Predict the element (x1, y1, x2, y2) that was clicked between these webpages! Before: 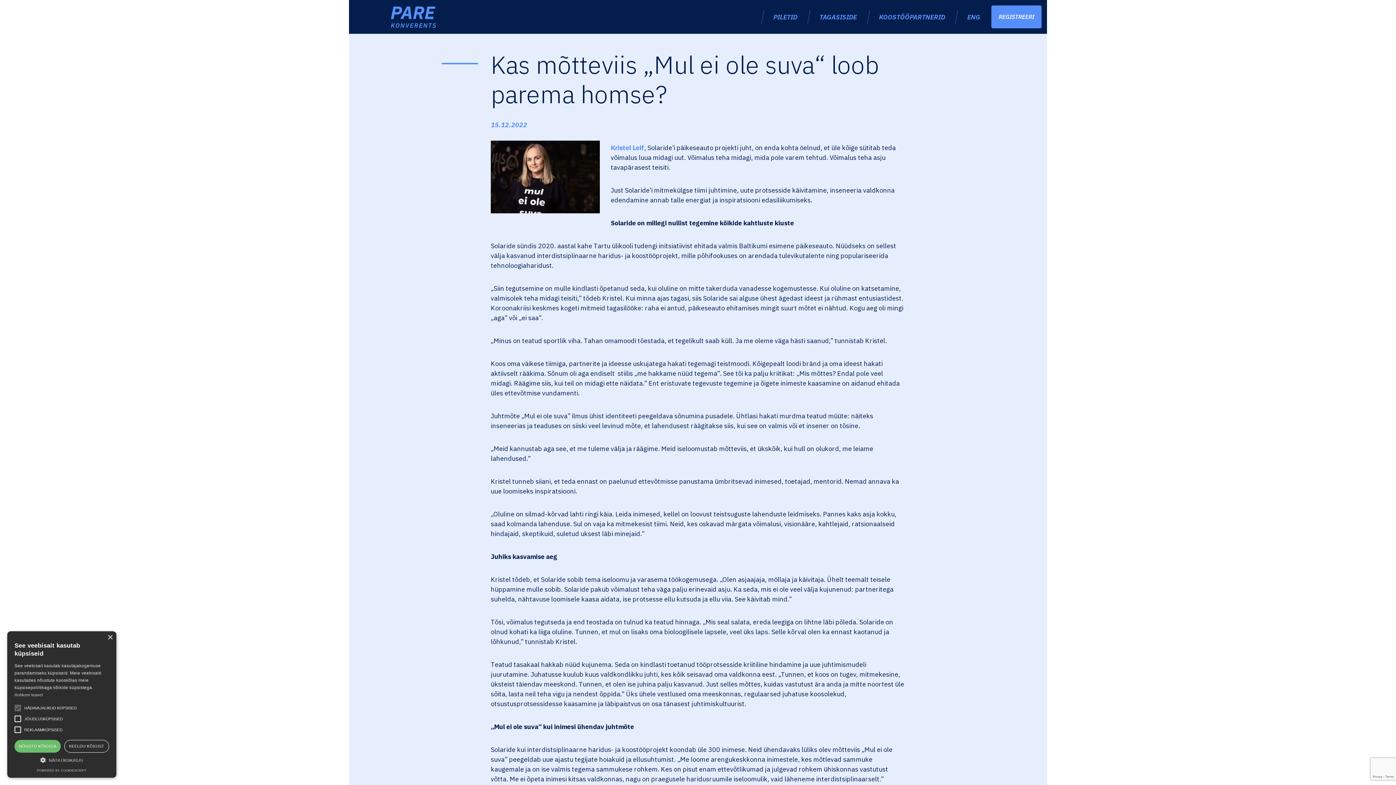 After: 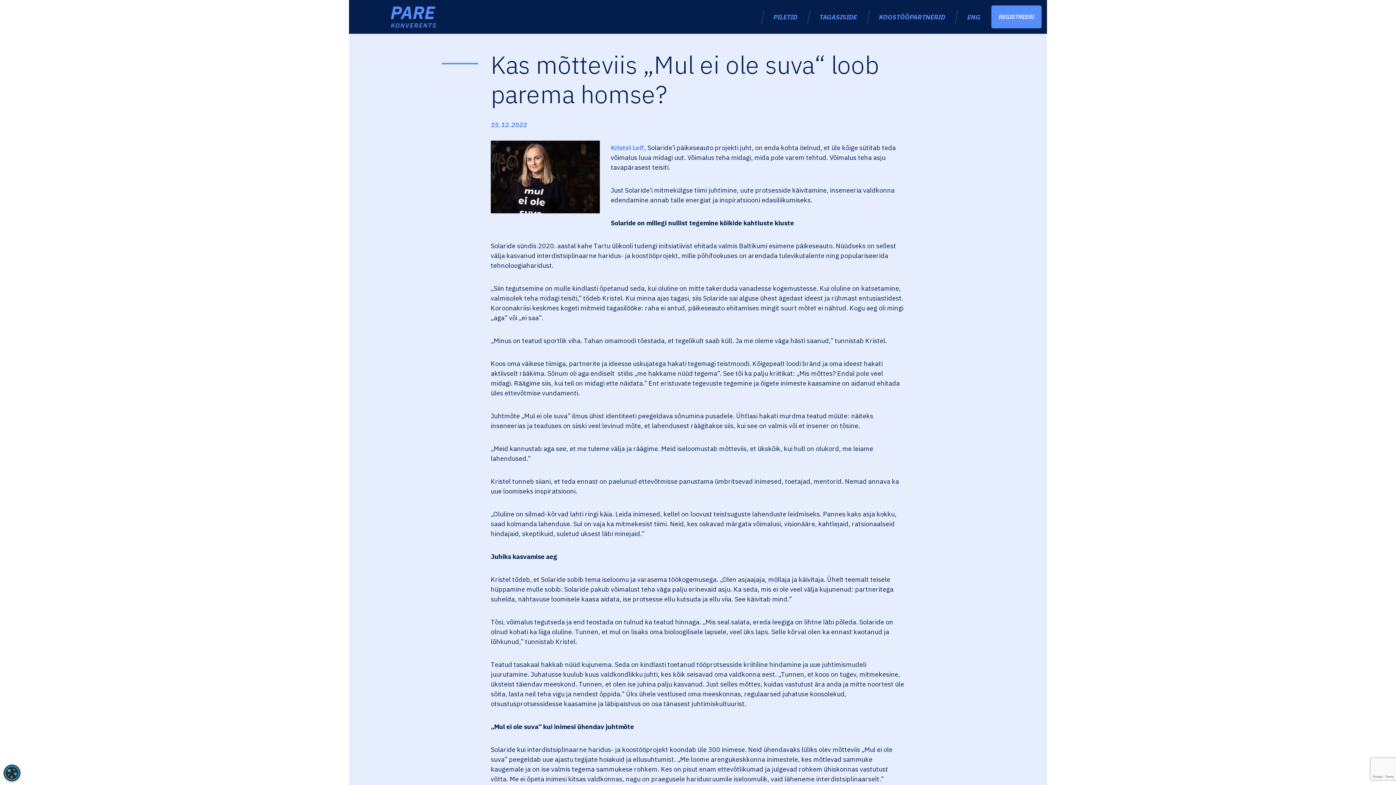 Action: bbox: (107, 635, 112, 640) label: Close